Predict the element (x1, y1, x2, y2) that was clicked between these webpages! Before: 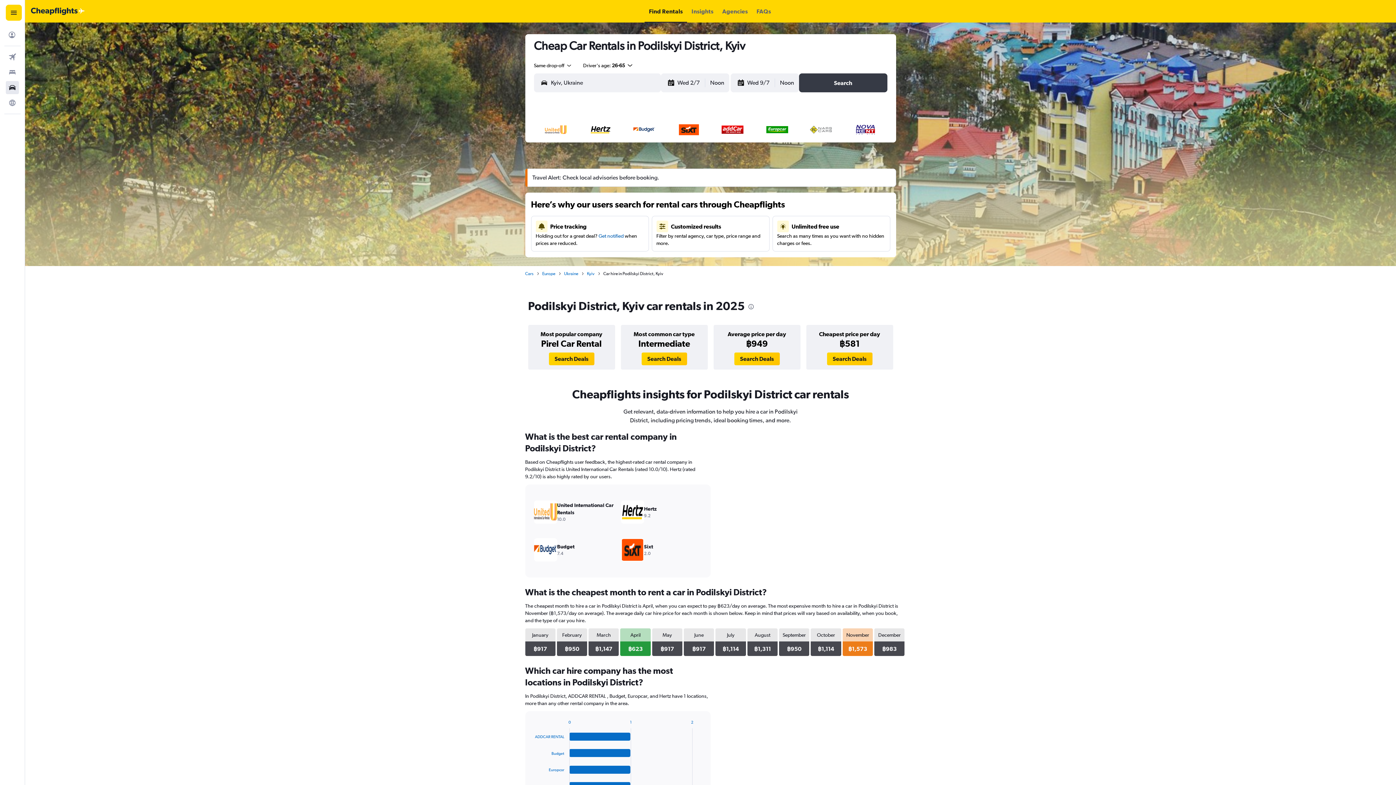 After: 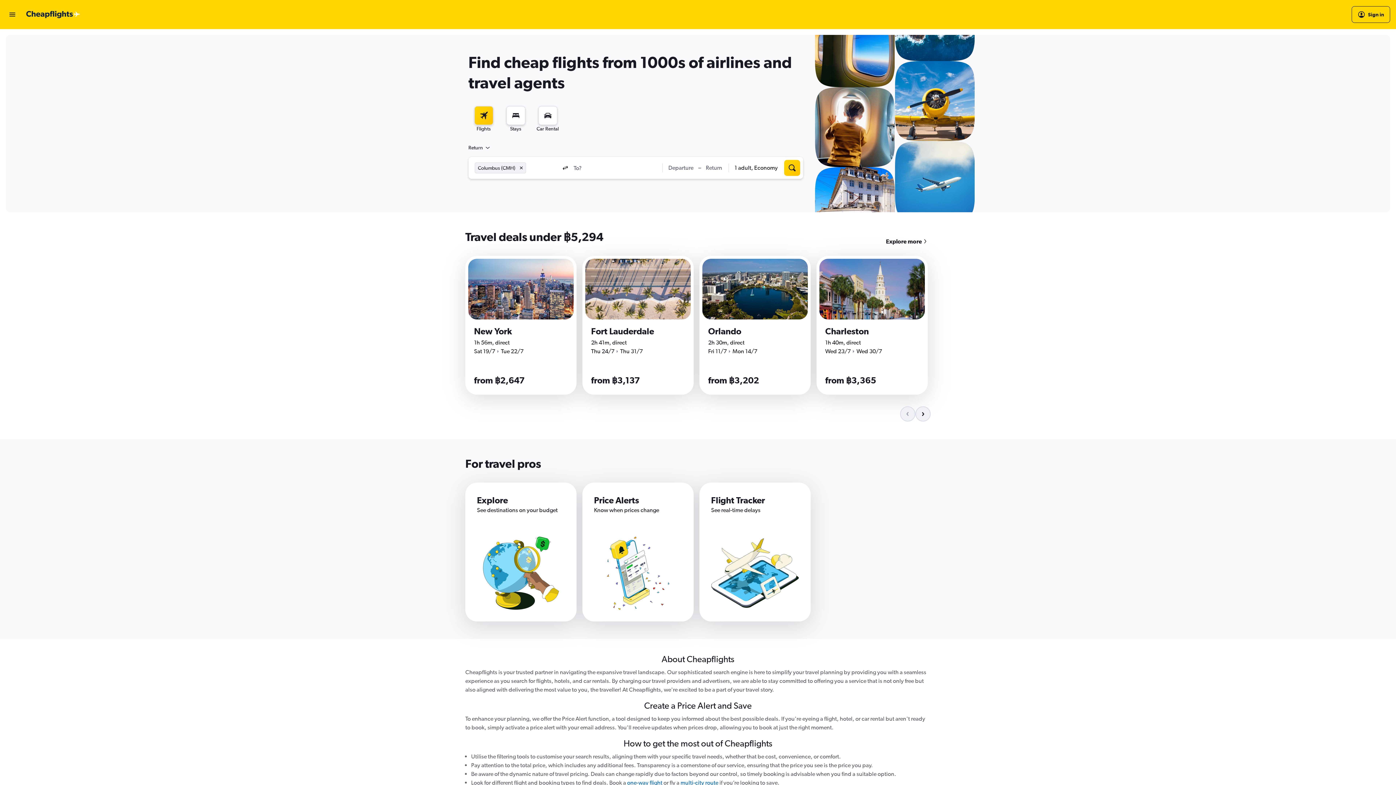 Action: label: Go to the cheapflights homepage bbox: (30, 7, 84, 14)